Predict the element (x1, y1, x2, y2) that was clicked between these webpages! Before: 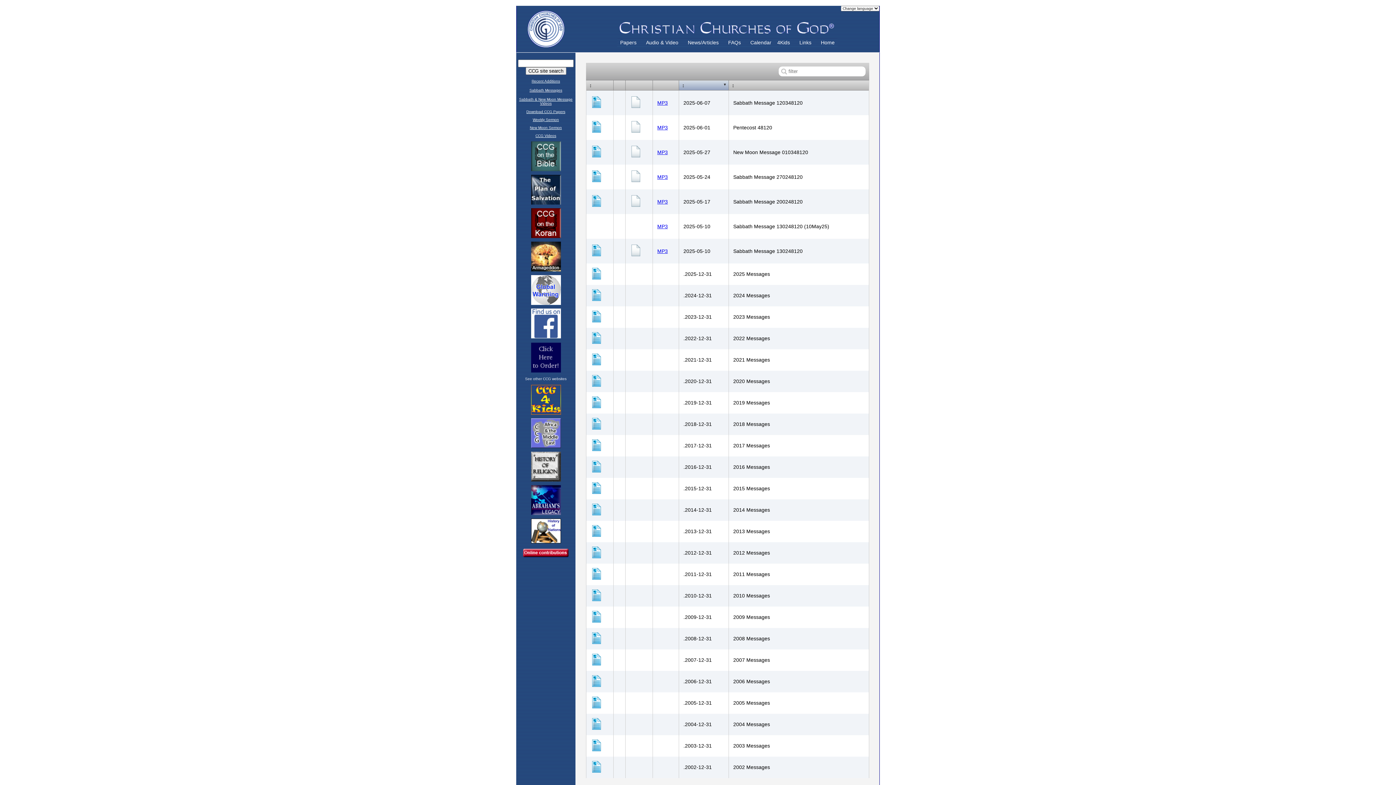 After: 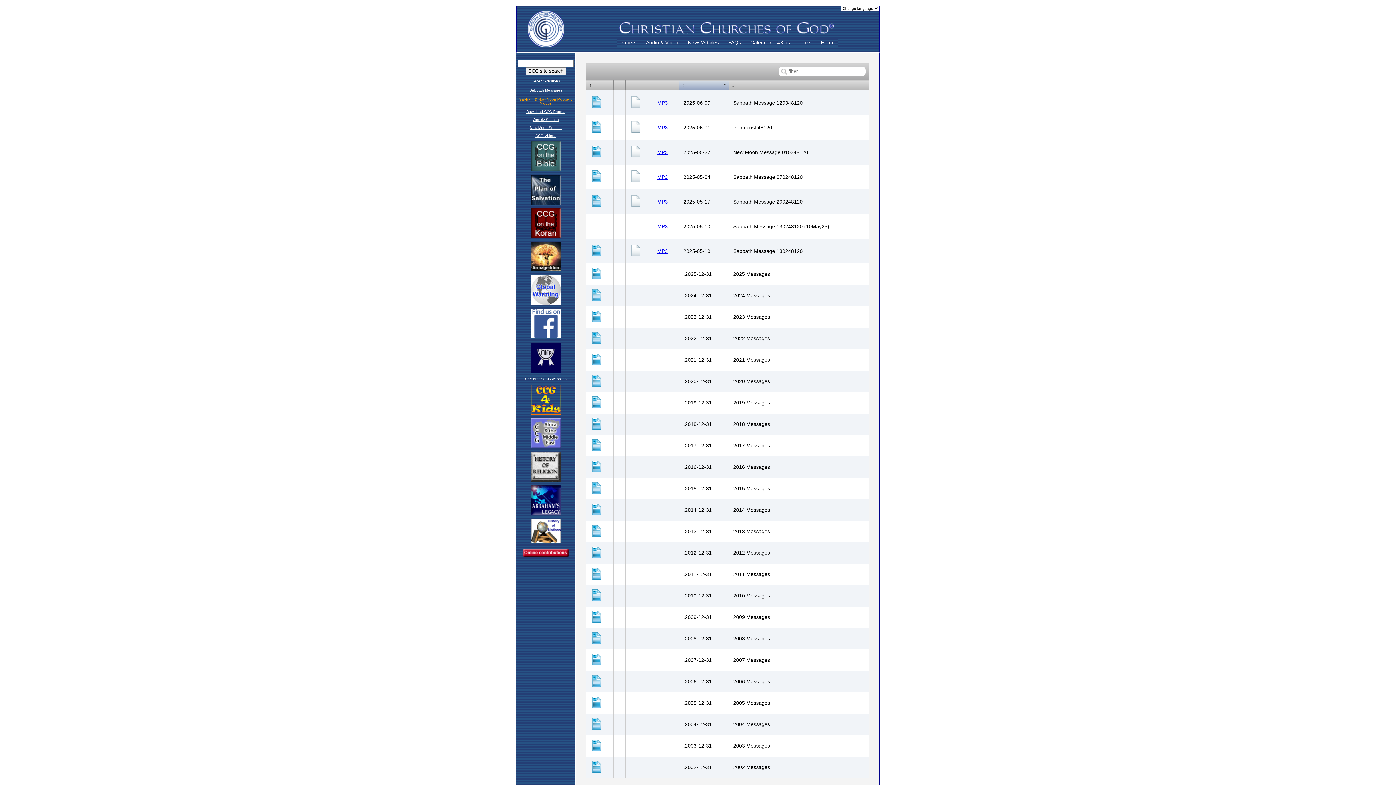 Action: bbox: (519, 97, 572, 105) label: Sabbath & New Moon Message Videos